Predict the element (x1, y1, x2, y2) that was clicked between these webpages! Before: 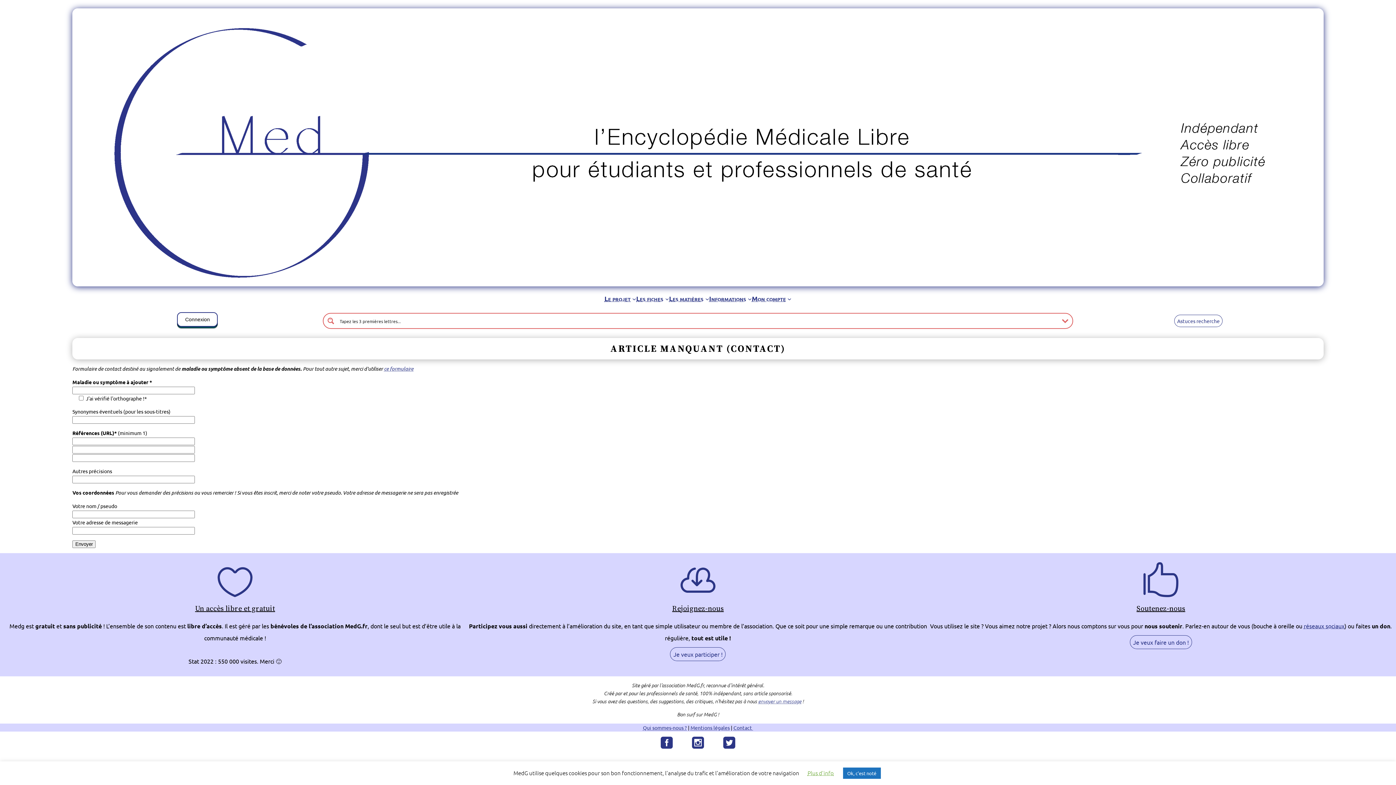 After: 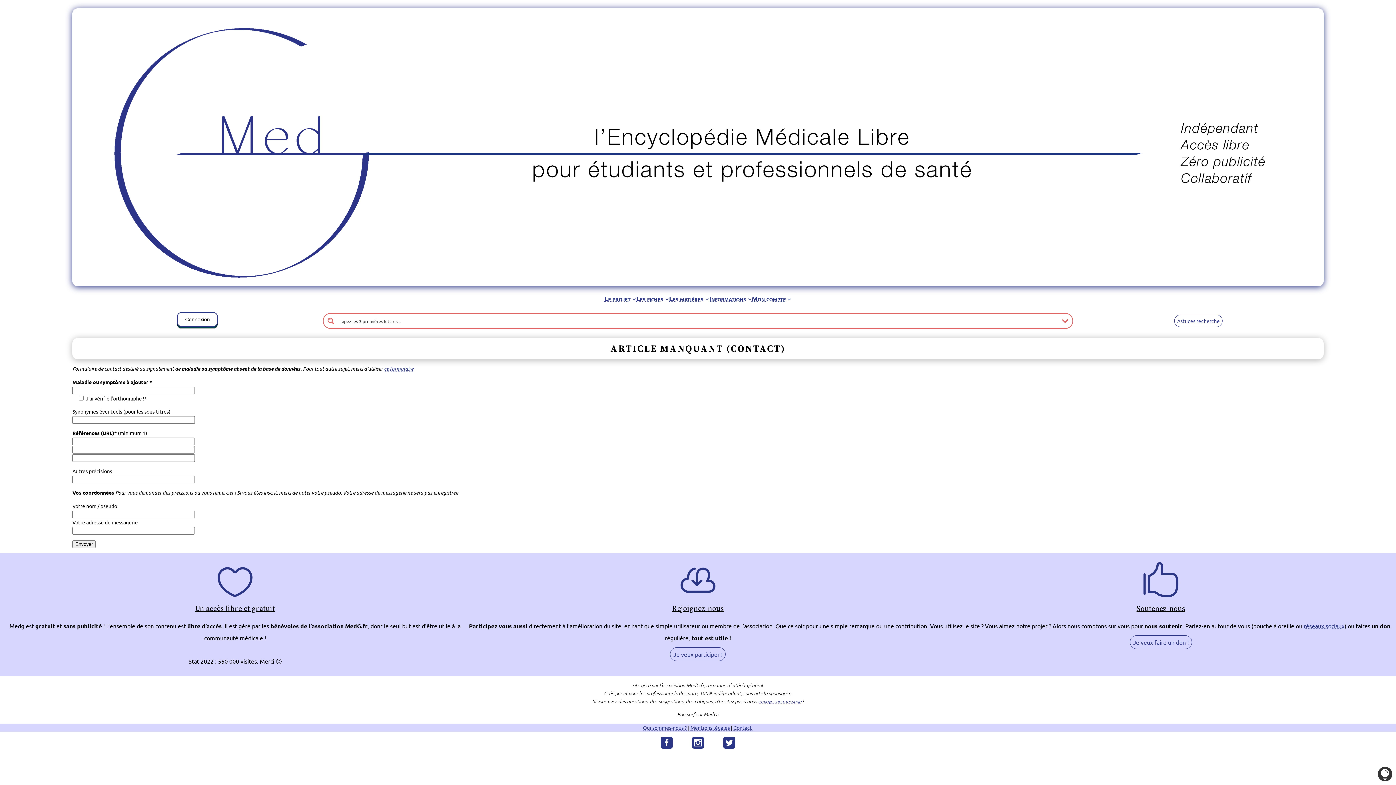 Action: bbox: (843, 768, 880, 779) label: Ok, c'est noté